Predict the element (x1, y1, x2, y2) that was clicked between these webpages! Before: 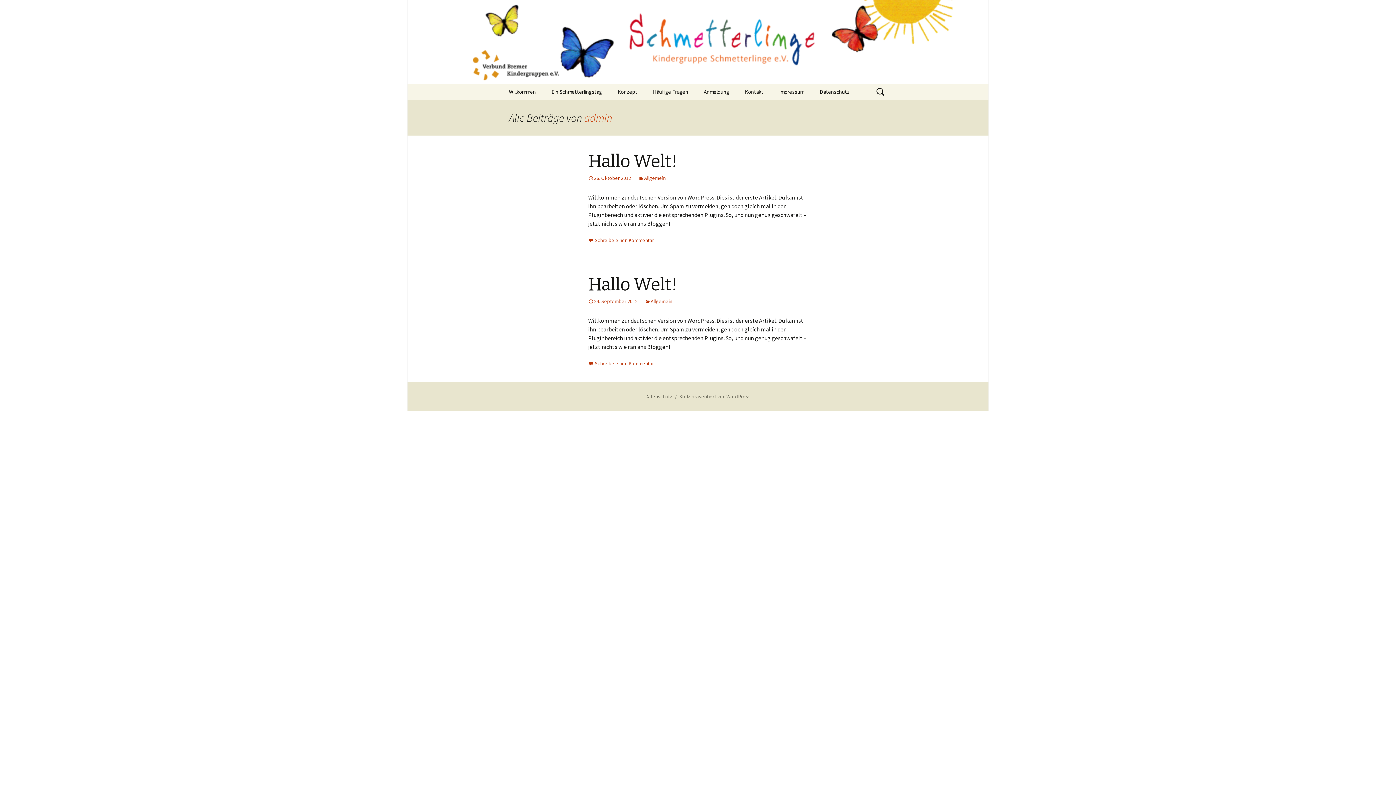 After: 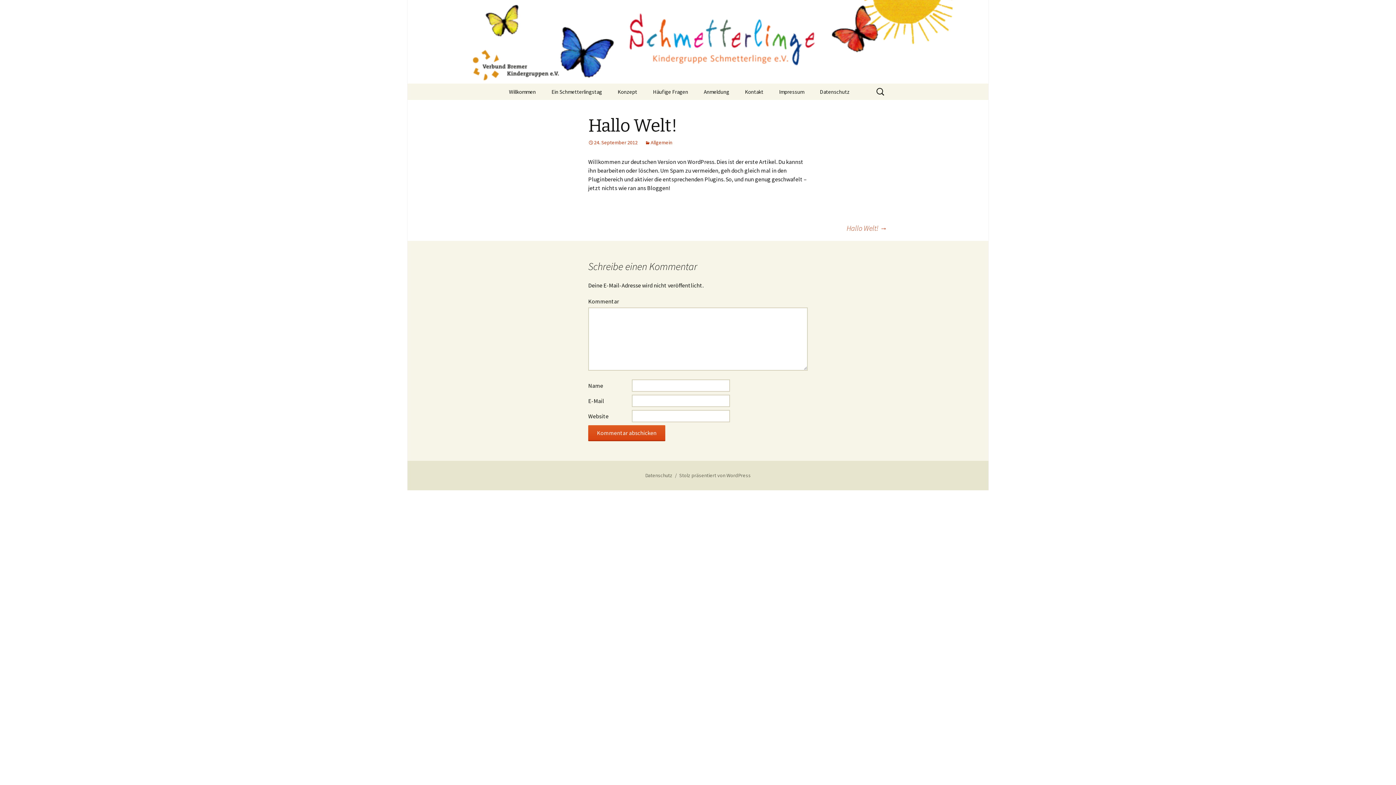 Action: label: Hallo Welt! bbox: (588, 274, 677, 295)